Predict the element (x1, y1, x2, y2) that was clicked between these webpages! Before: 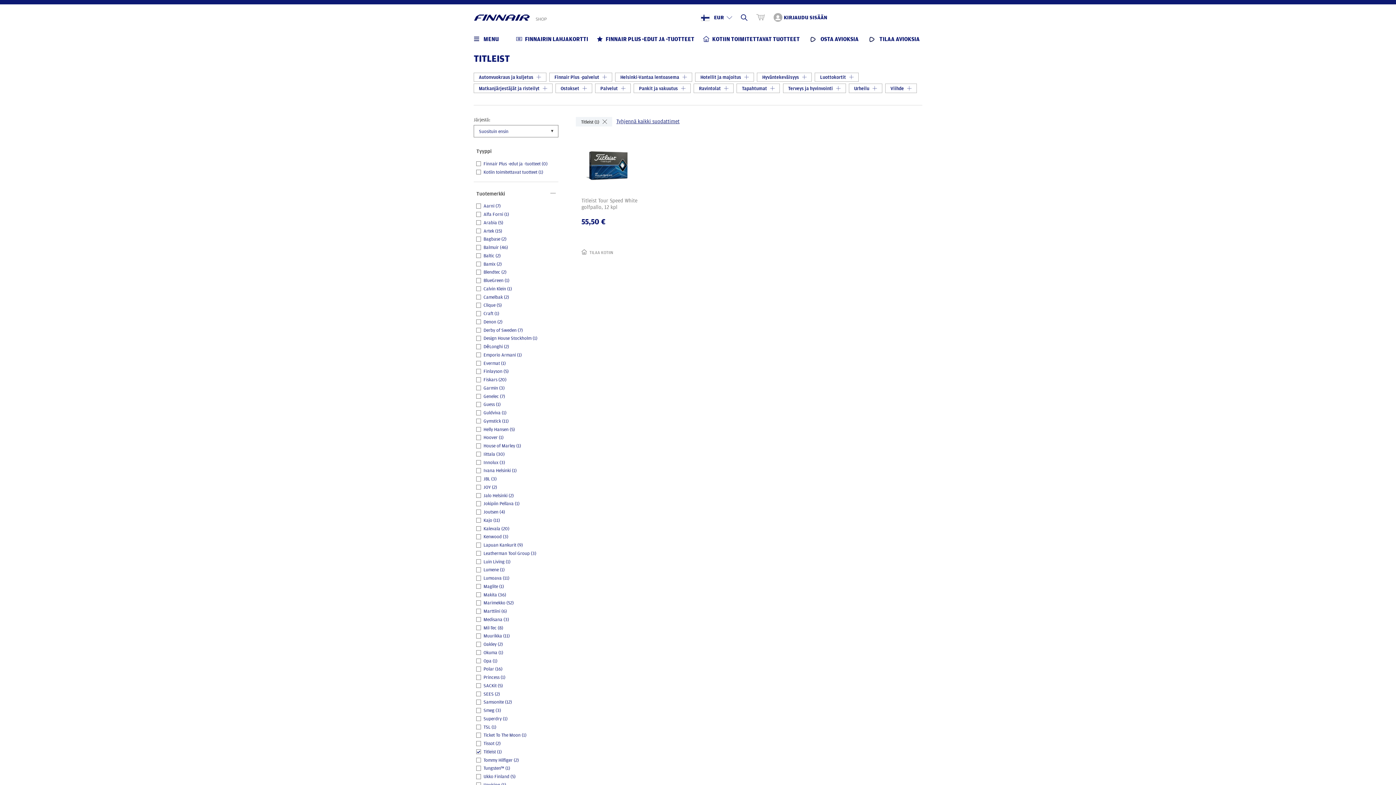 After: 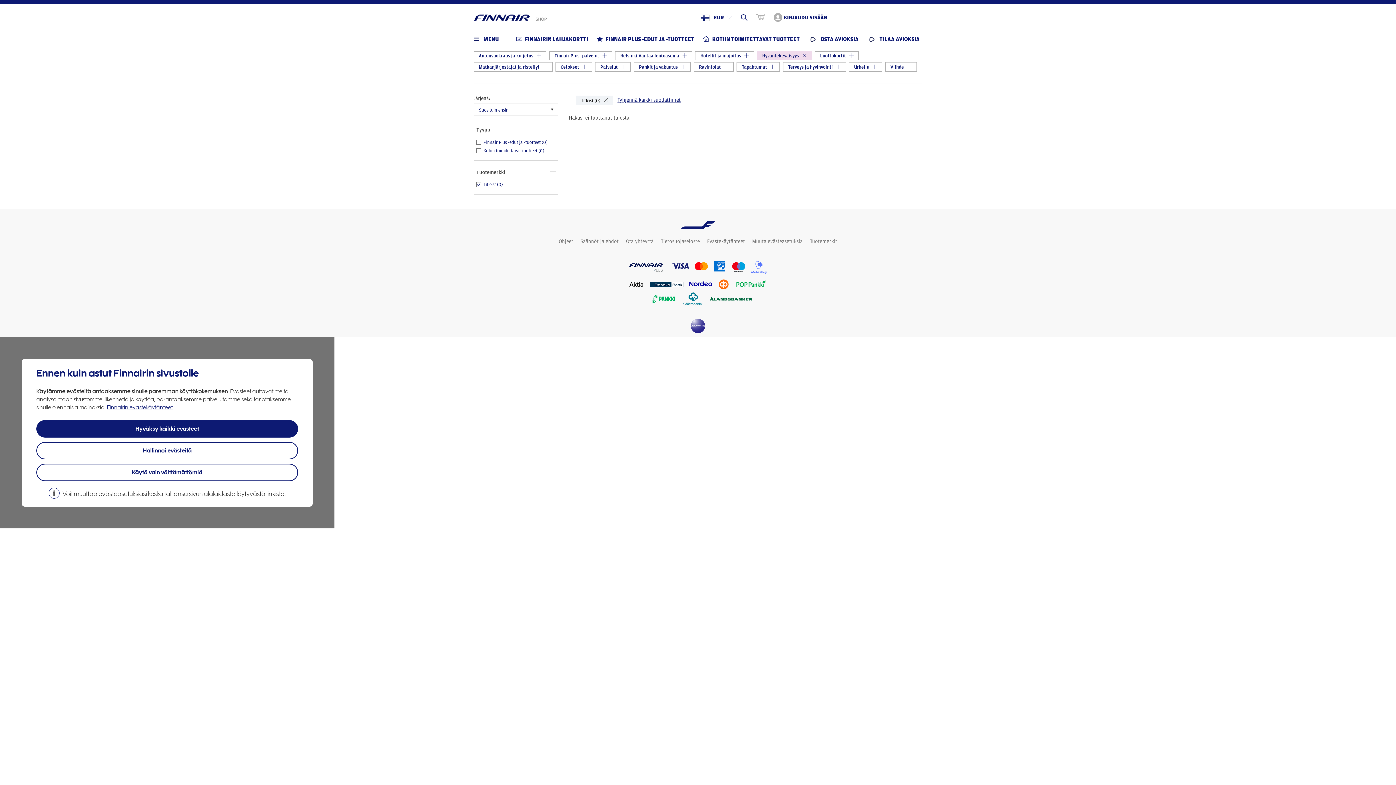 Action: label: Hyväntekeväisyys  bbox: (757, 72, 812, 81)